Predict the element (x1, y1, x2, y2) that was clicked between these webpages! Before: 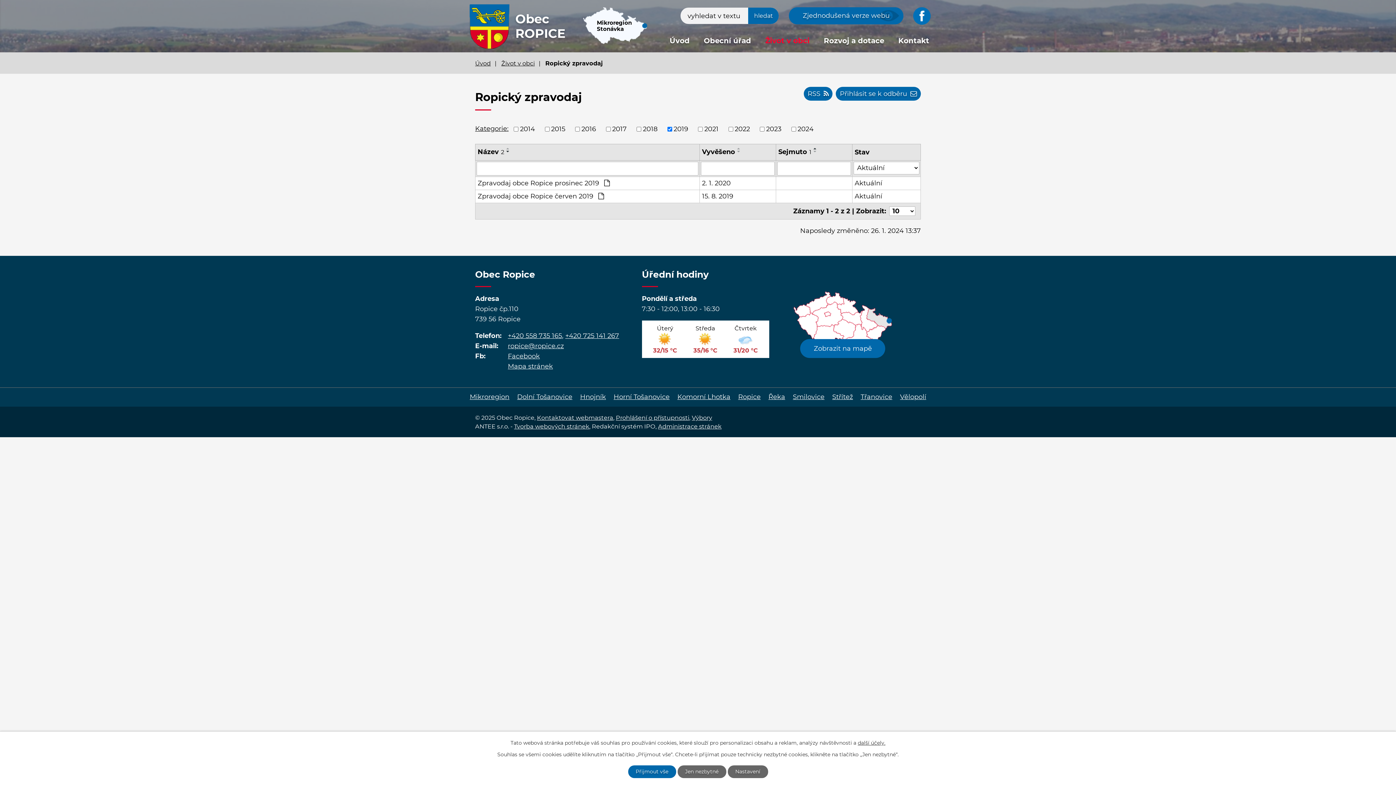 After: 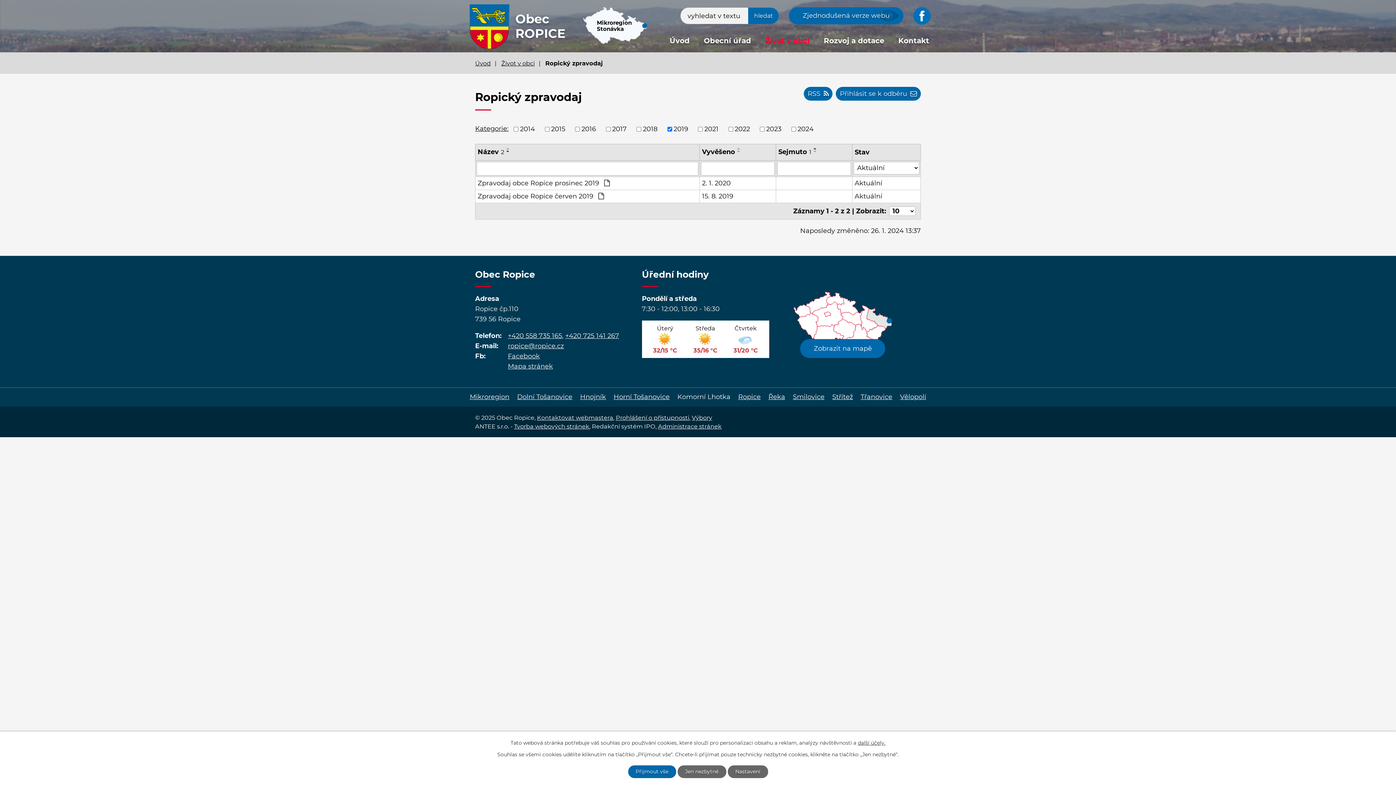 Action: label: Komorní Lhotka bbox: (674, 392, 733, 402)